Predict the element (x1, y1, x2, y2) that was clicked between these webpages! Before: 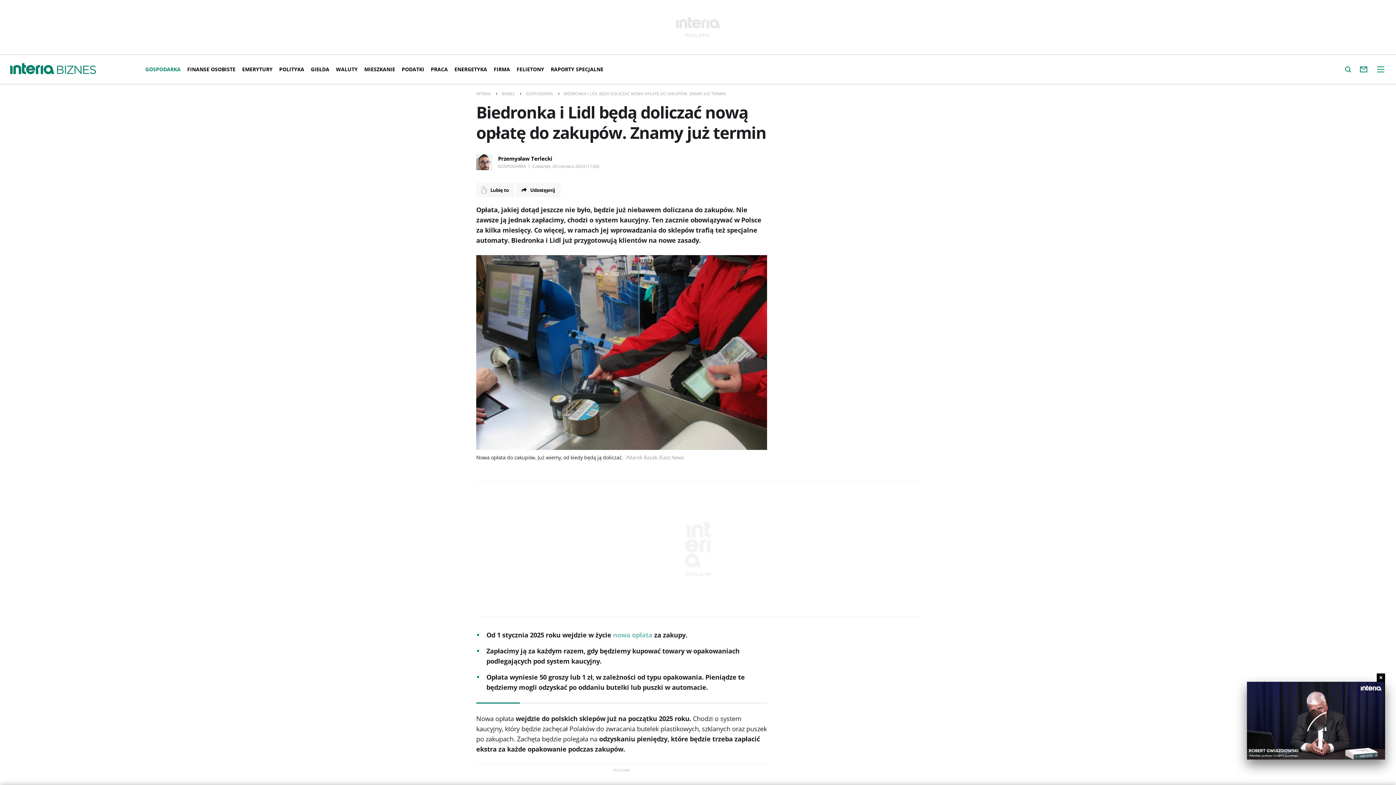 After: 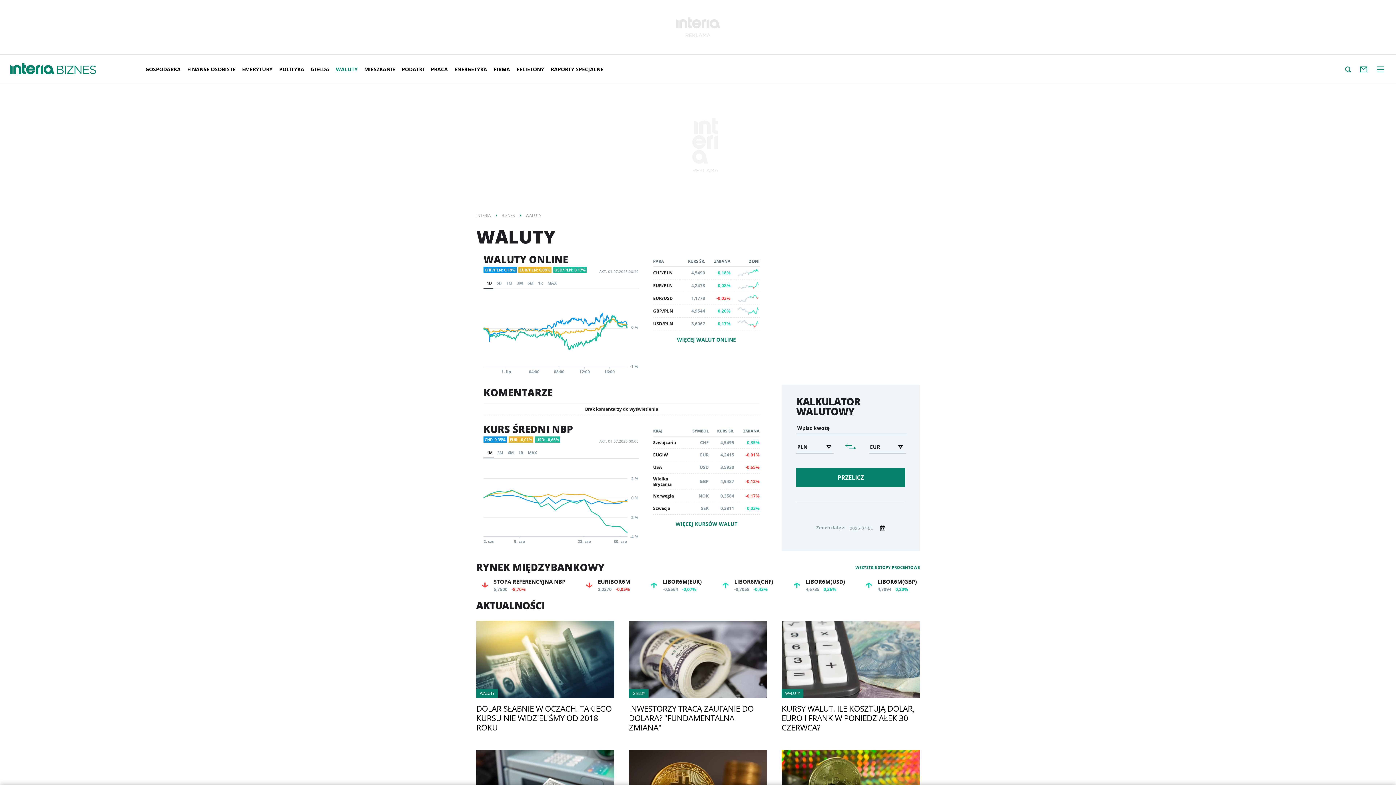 Action: label: WALUTY bbox: (332, 60, 361, 78)